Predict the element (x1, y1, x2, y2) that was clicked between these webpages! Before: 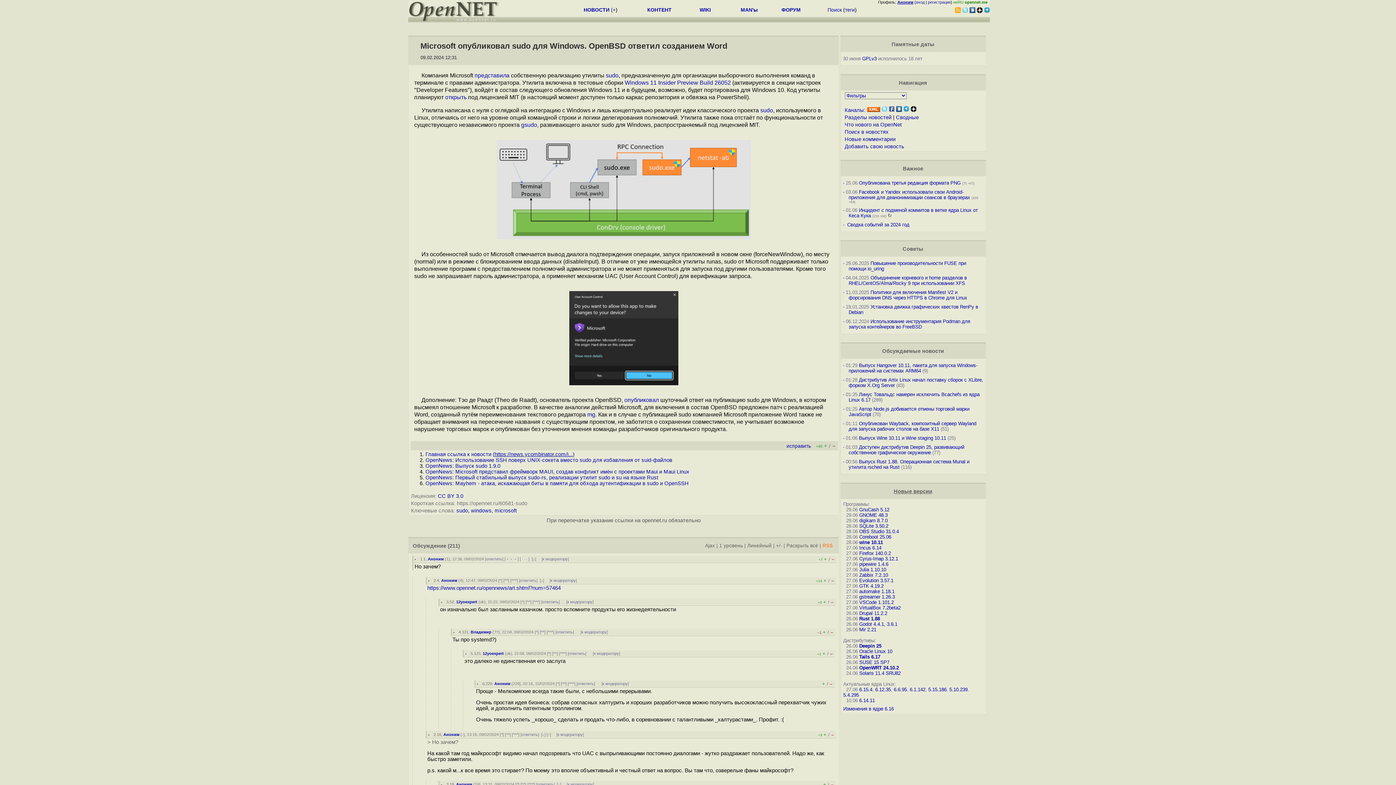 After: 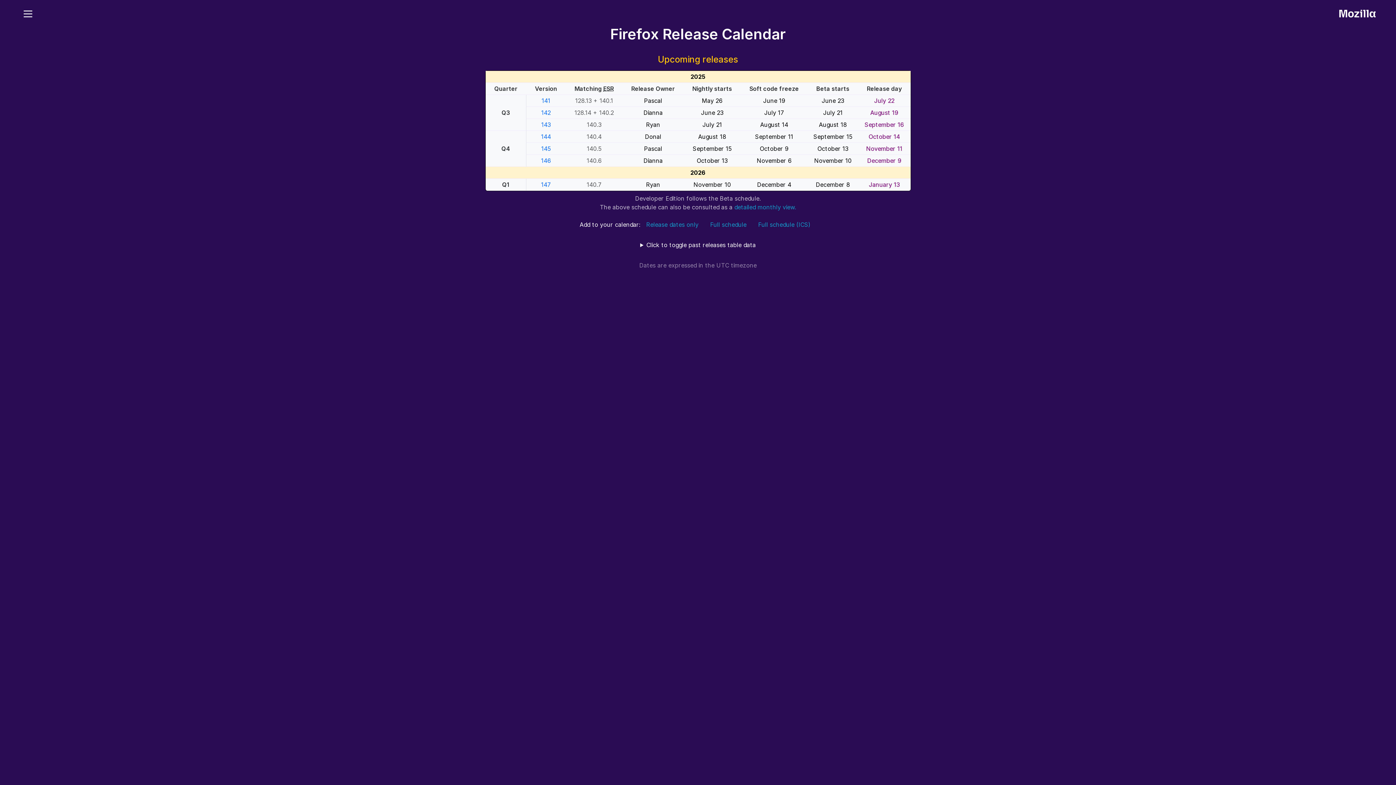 Action: bbox: (859, 550, 891, 556) label: Firefox 140.0.2